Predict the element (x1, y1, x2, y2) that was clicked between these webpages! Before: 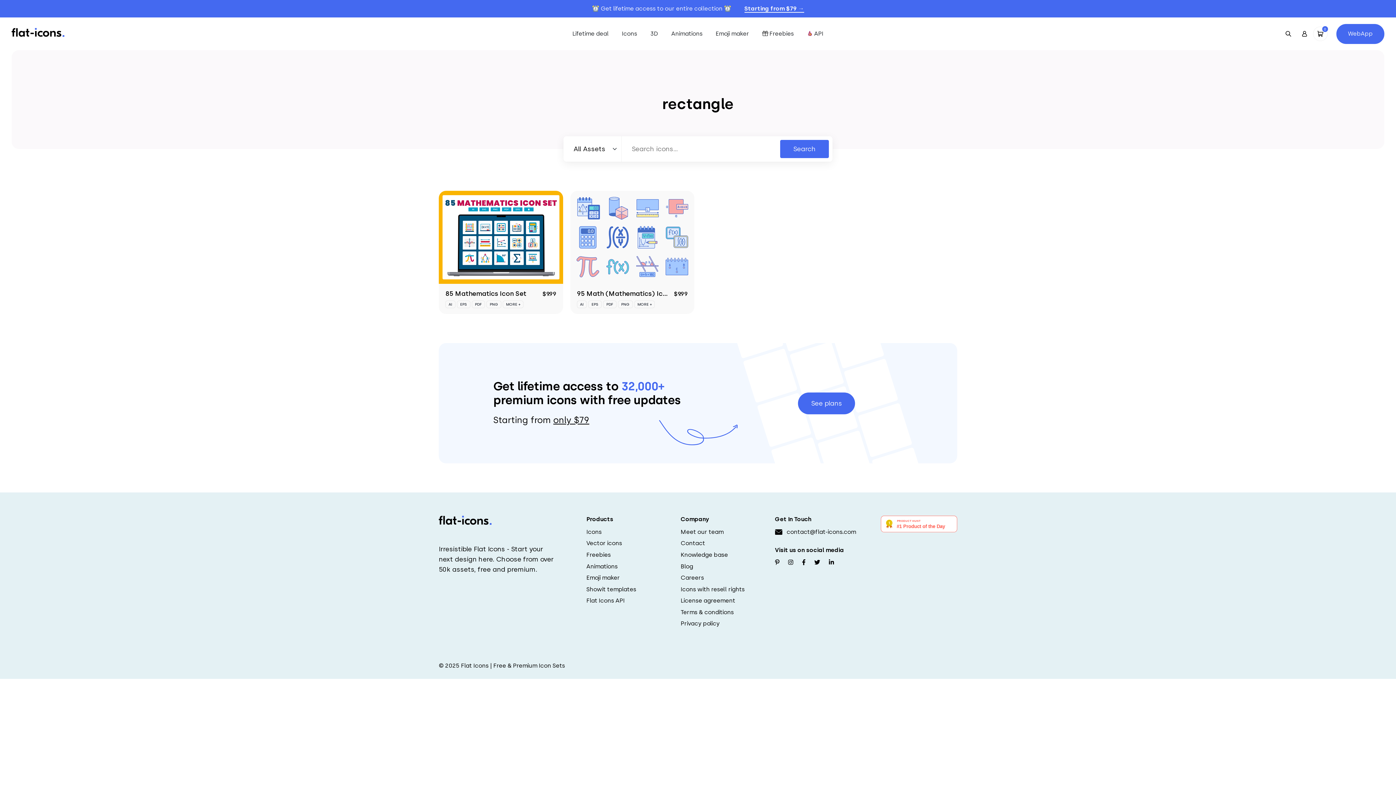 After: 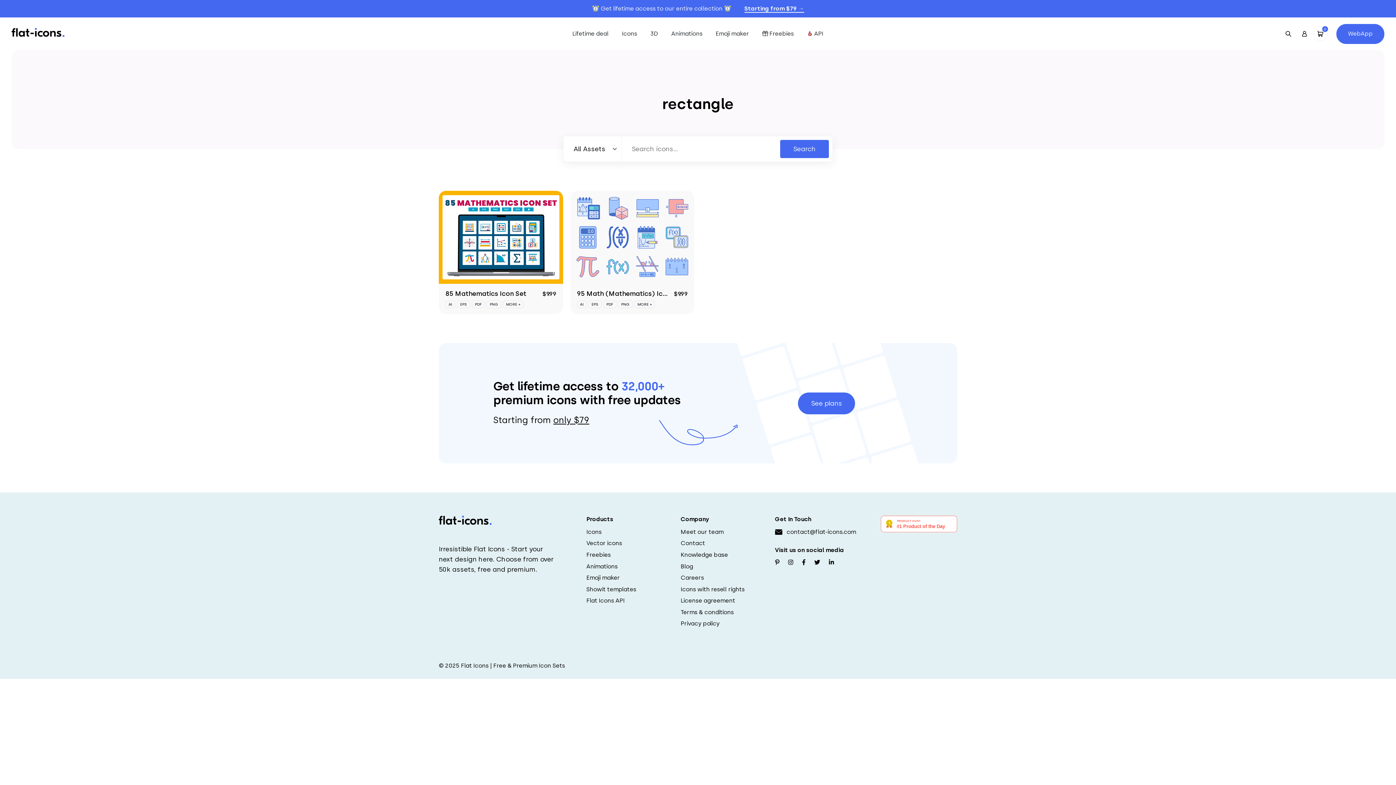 Action: bbox: (881, 519, 957, 526)